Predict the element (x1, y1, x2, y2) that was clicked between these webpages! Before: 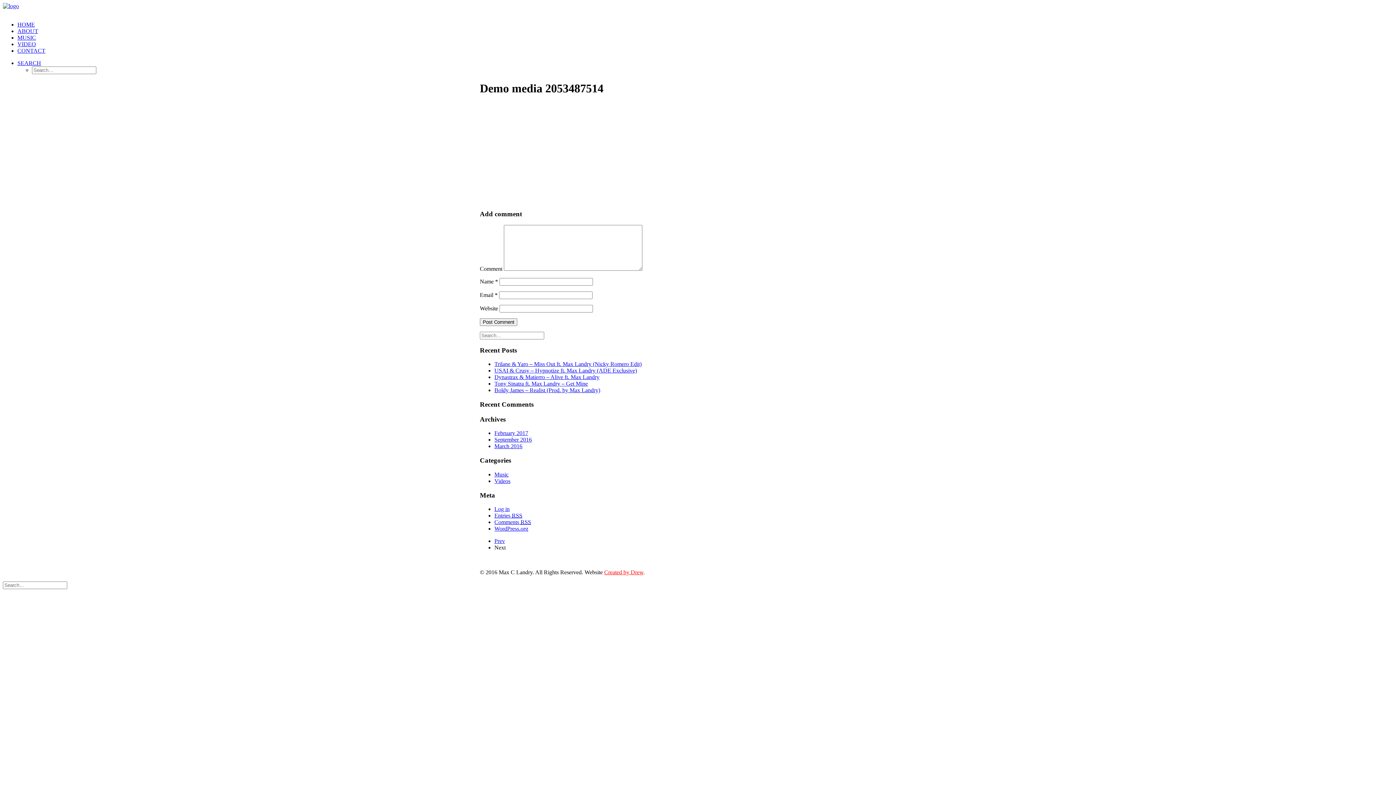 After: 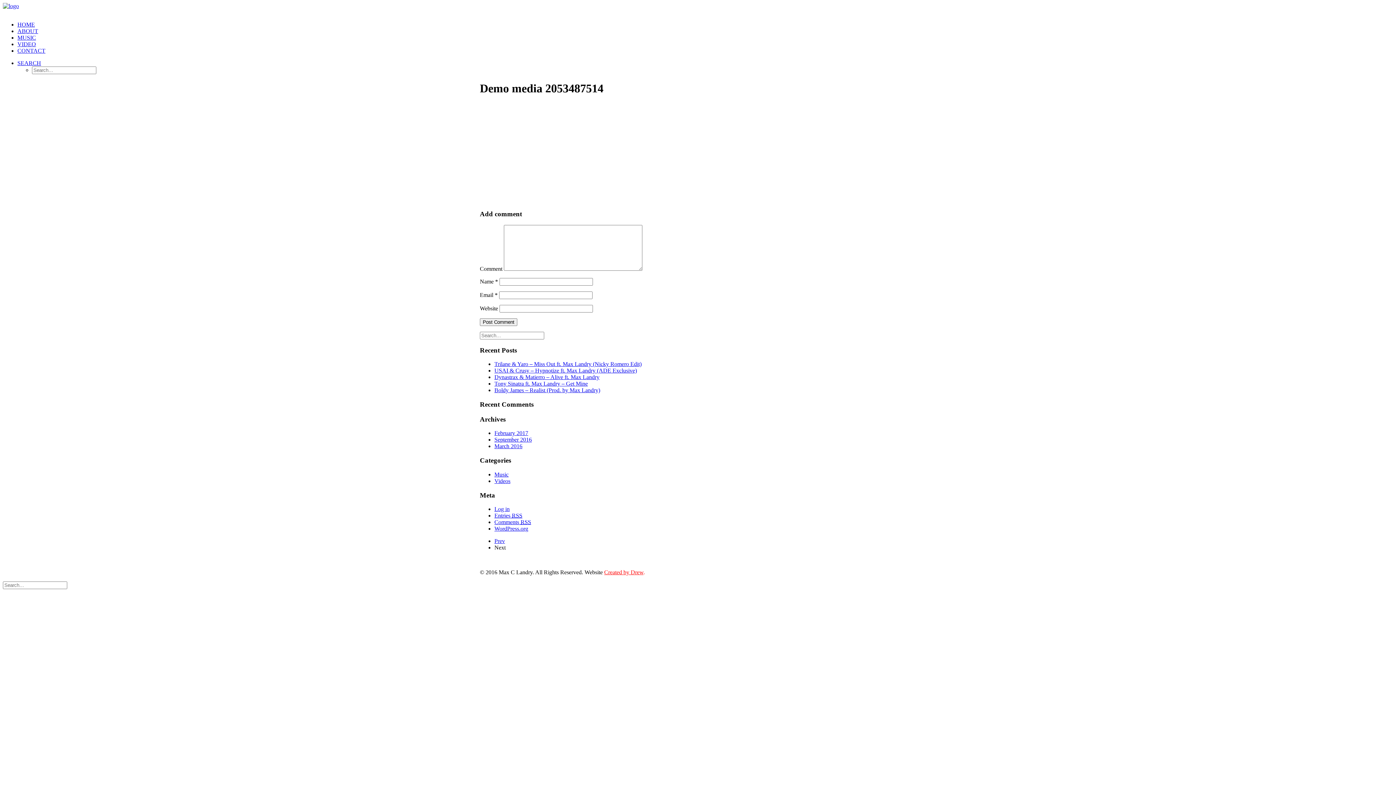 Action: bbox: (17, 41, 36, 47) label: VIDEO